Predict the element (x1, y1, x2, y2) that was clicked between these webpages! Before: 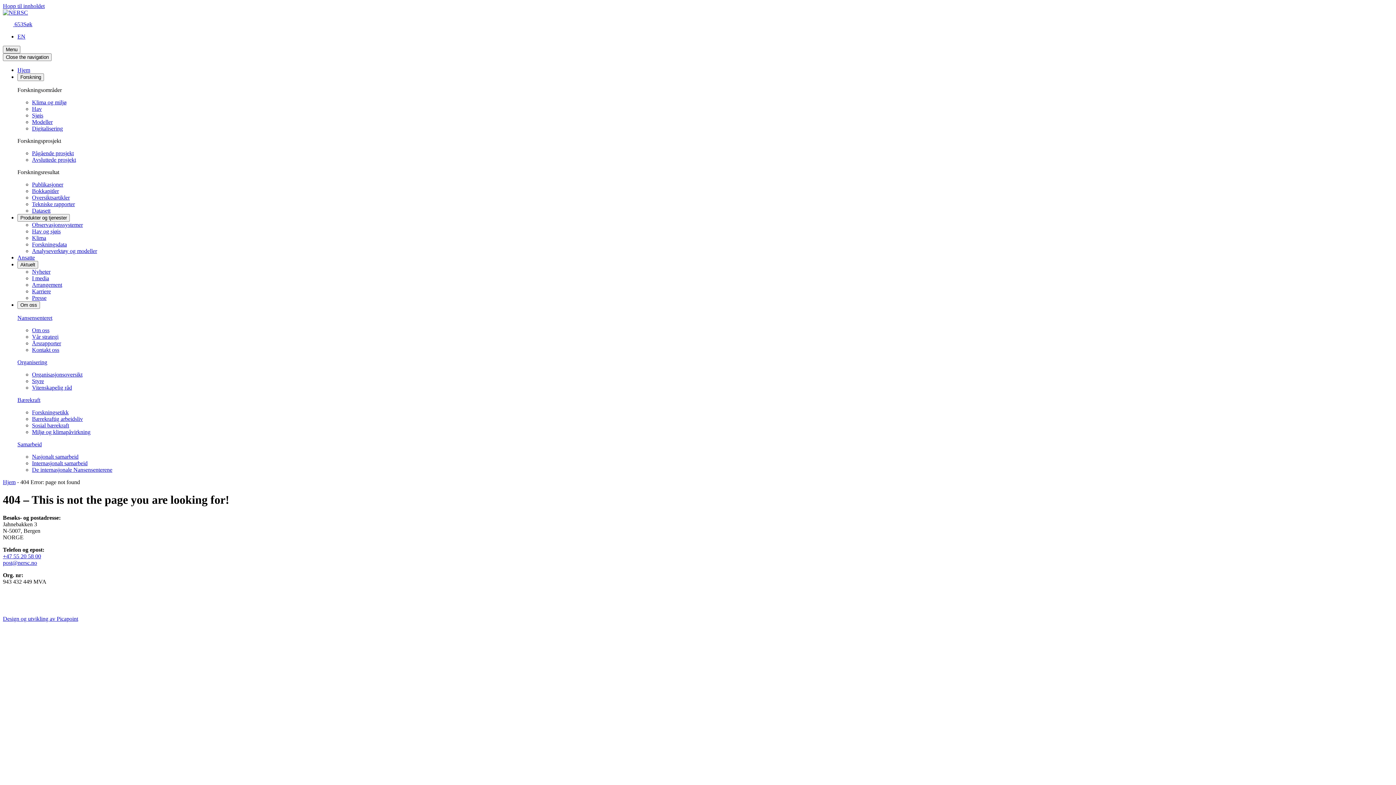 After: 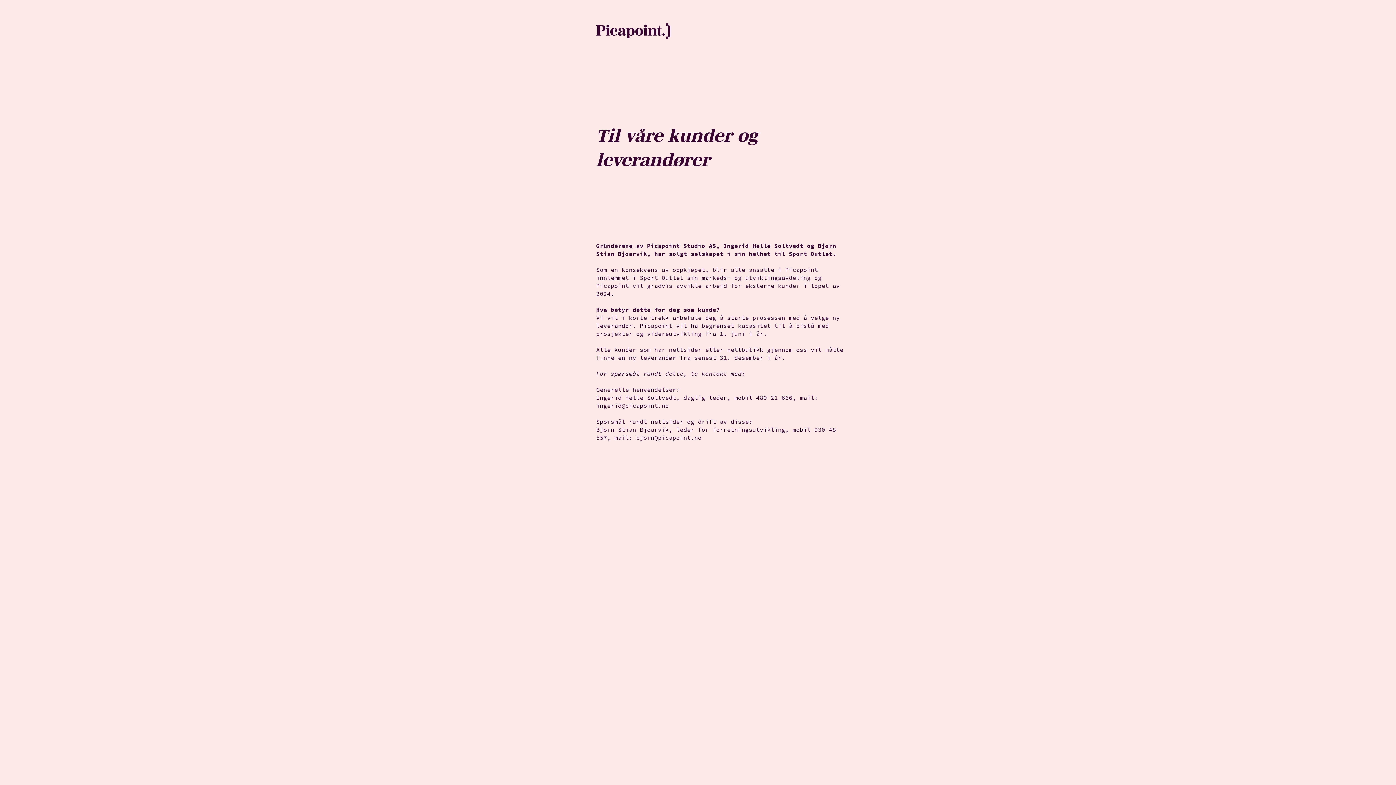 Action: bbox: (2, 615, 78, 622) label: Design og utvikling av Picapoint